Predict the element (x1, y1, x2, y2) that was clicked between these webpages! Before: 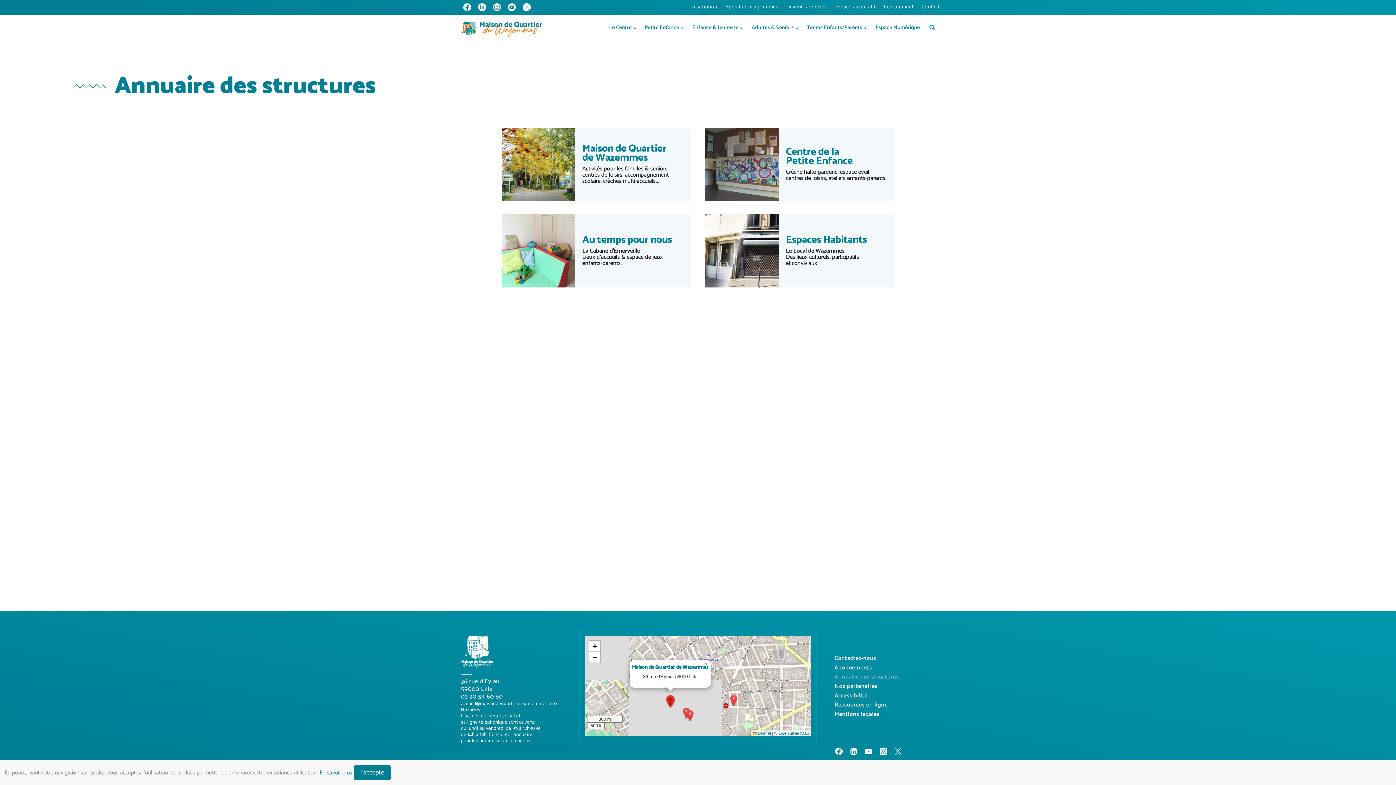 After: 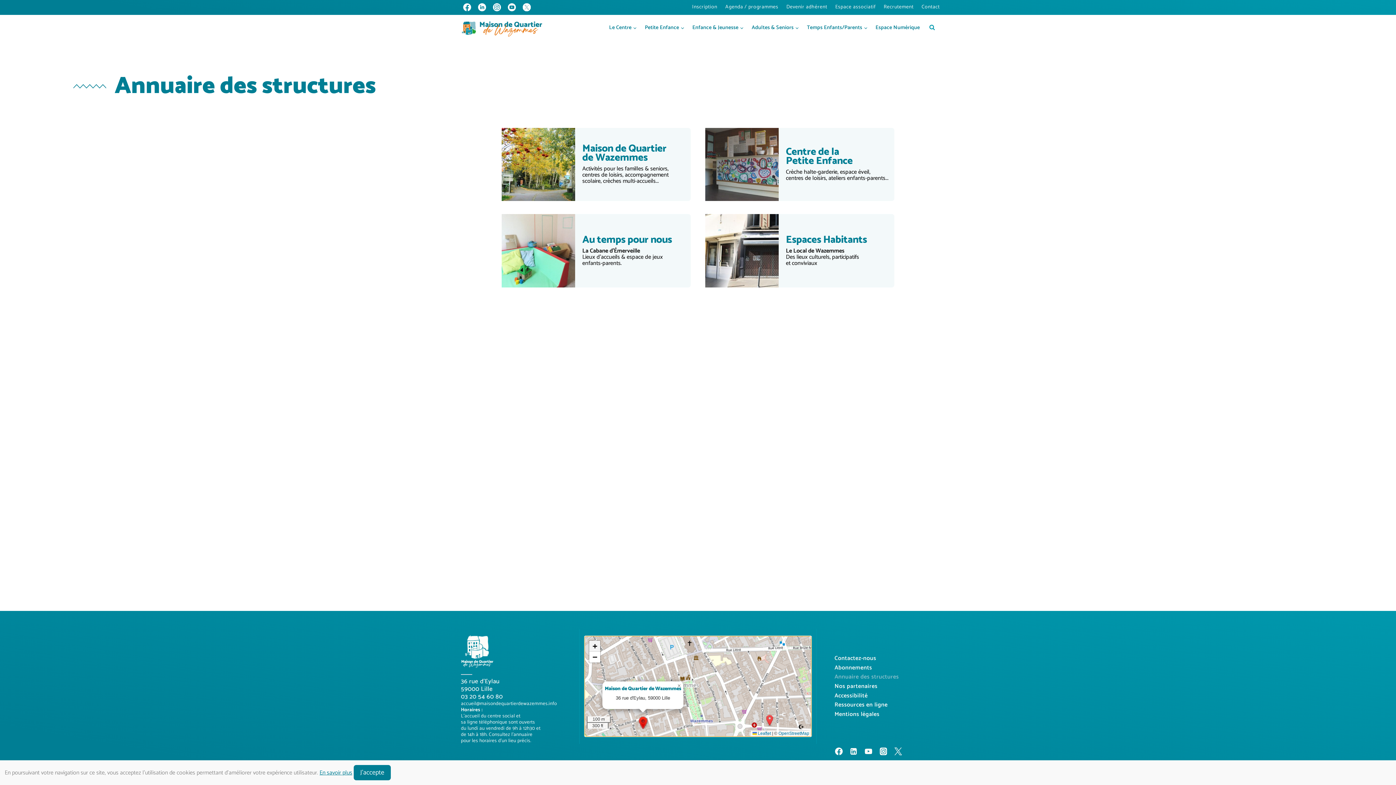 Action: label: Zoom in bbox: (589, 641, 600, 652)